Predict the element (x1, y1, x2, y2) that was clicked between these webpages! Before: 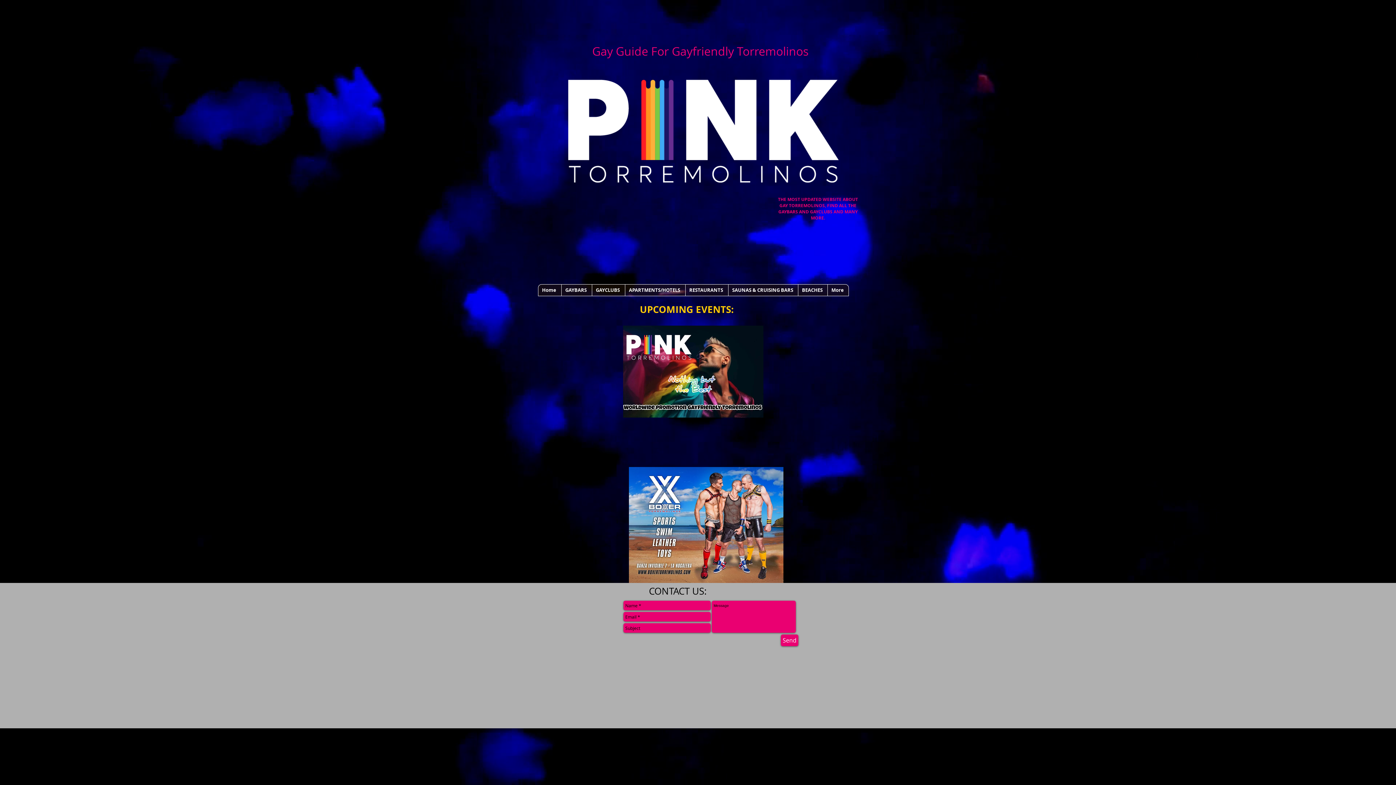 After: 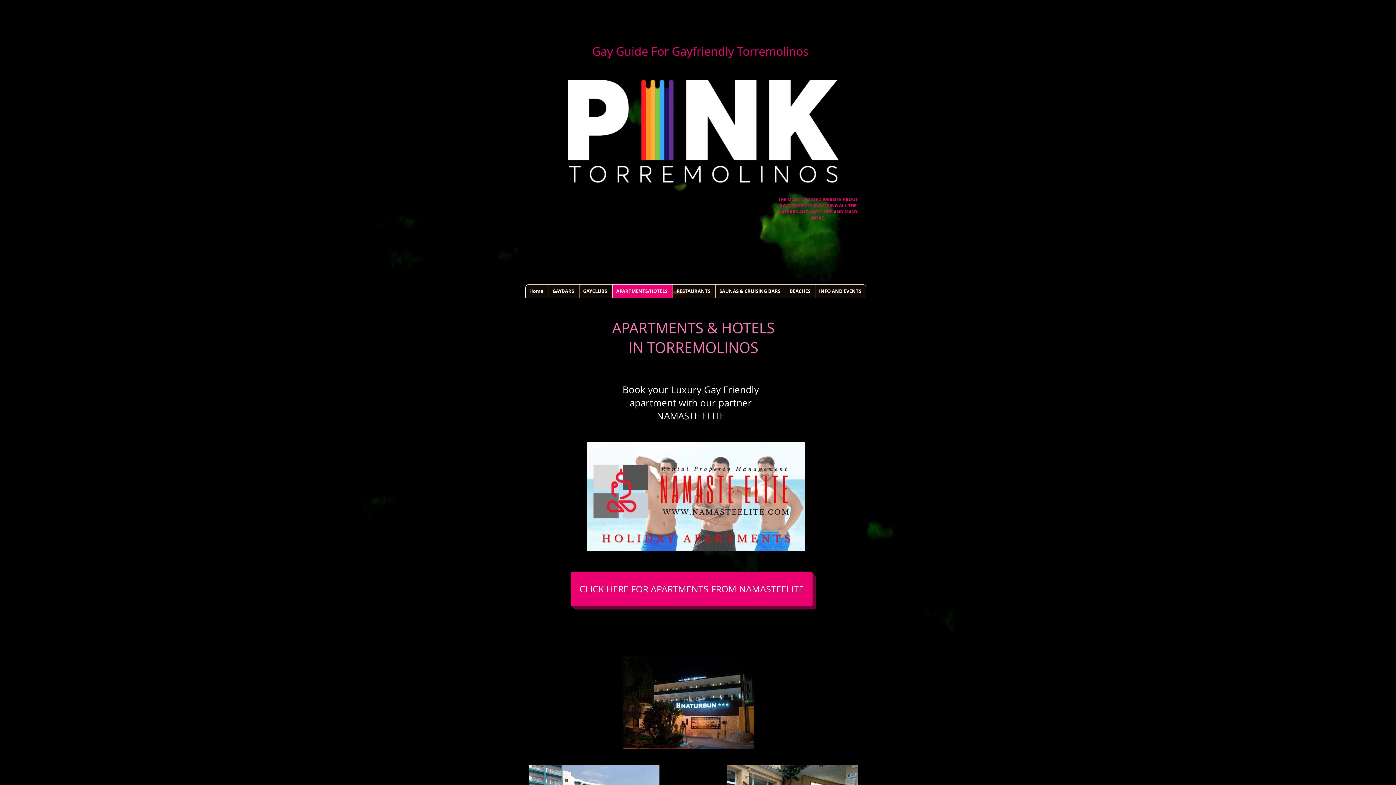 Action: label: APARTMENTS/HOTELS bbox: (625, 284, 685, 296)